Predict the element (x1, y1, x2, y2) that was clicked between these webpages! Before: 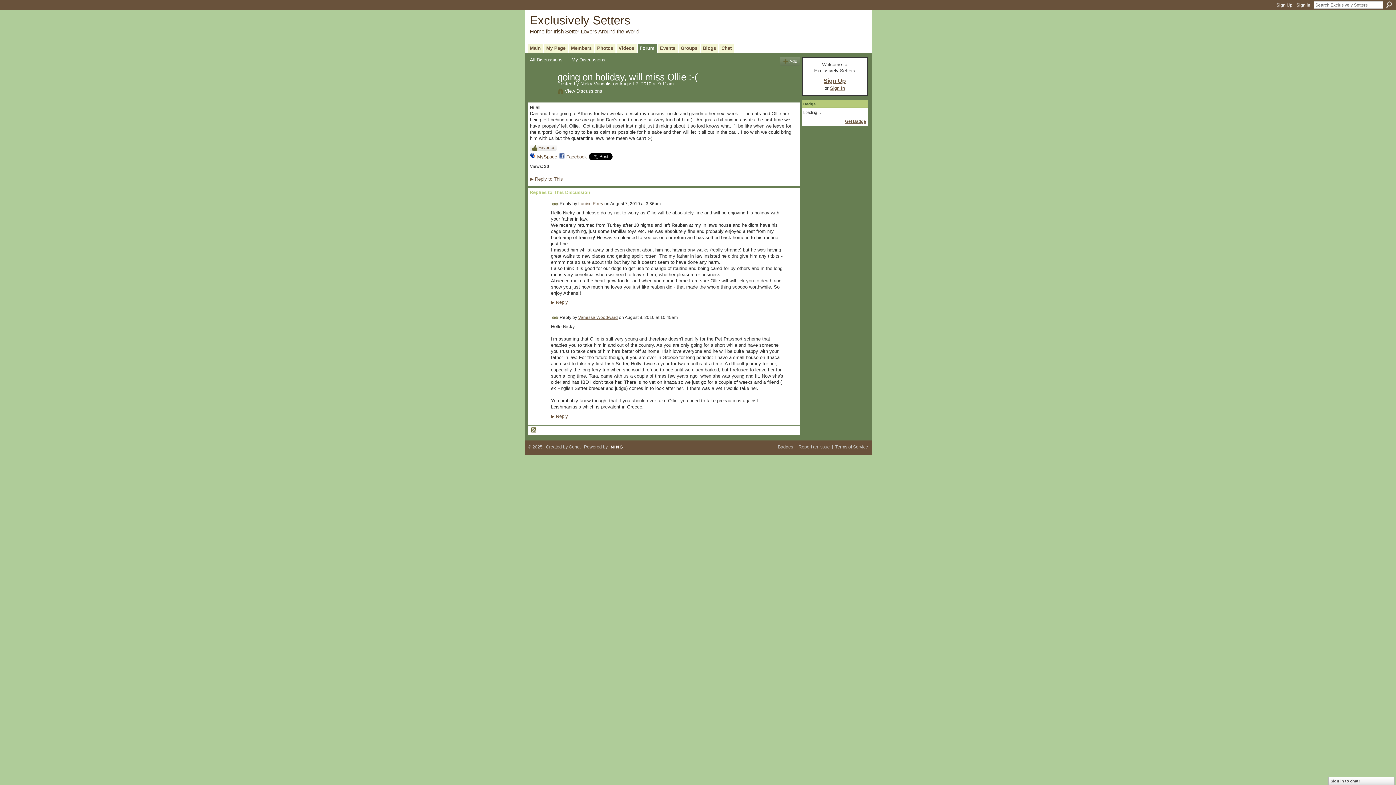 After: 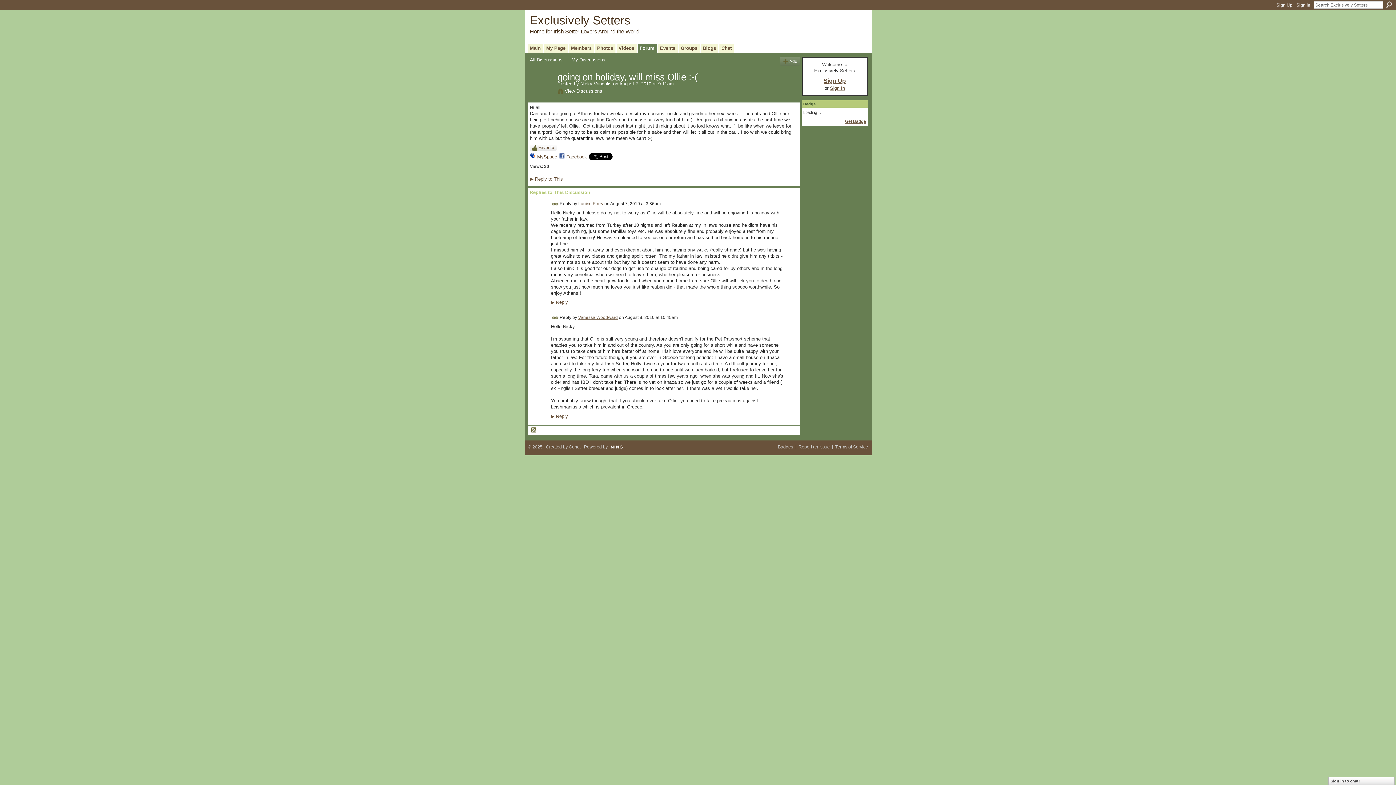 Action: label: Permalink bbox: (551, 200, 558, 207)